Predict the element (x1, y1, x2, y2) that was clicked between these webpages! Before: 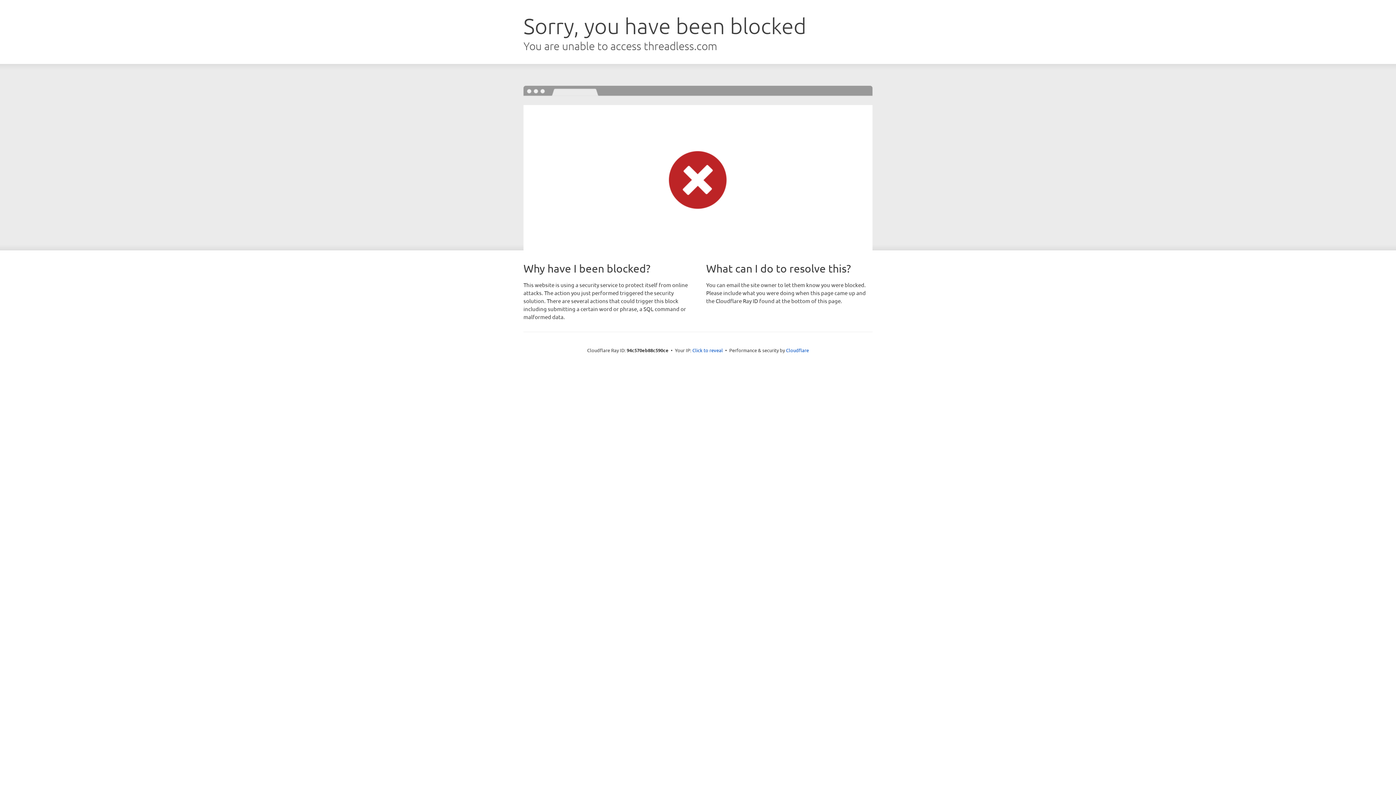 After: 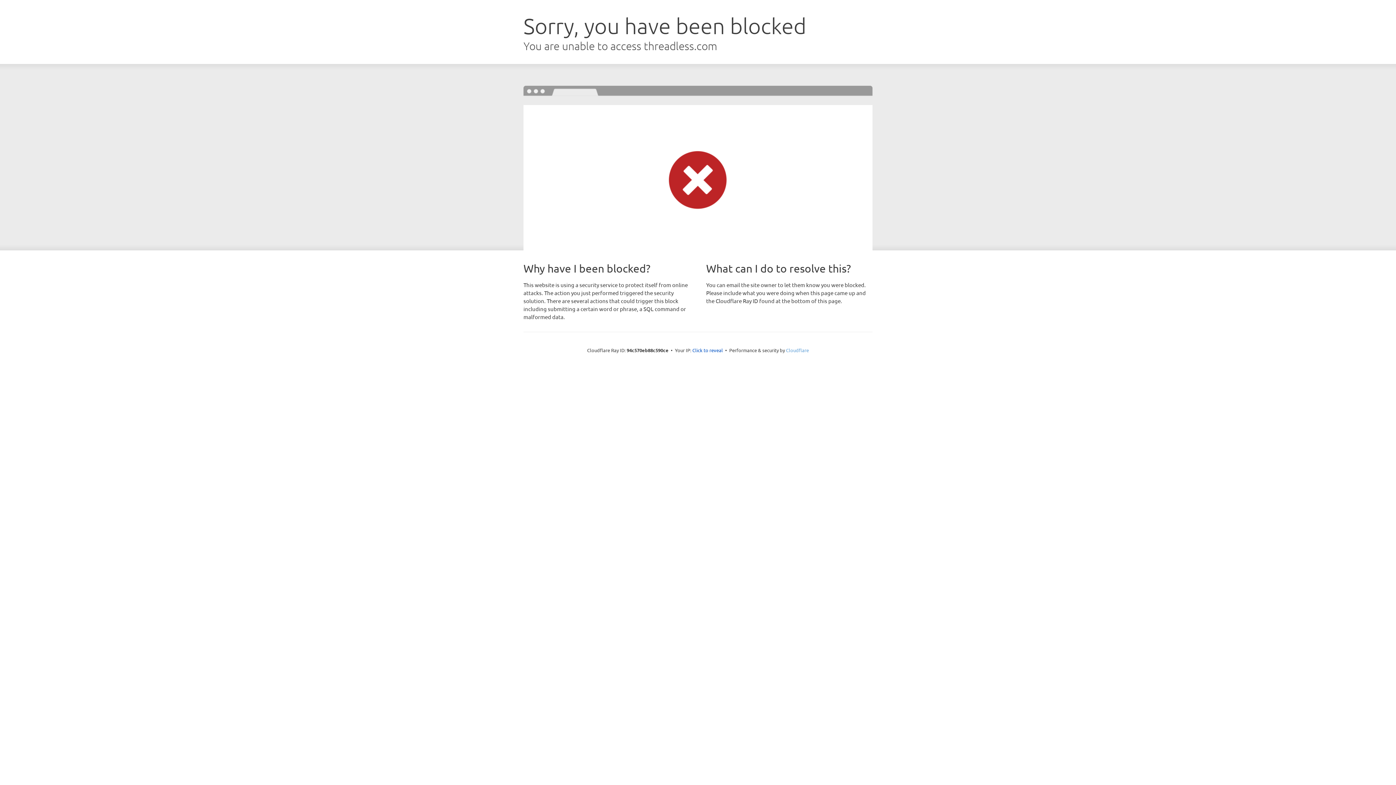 Action: label: Cloudflare bbox: (786, 347, 809, 353)